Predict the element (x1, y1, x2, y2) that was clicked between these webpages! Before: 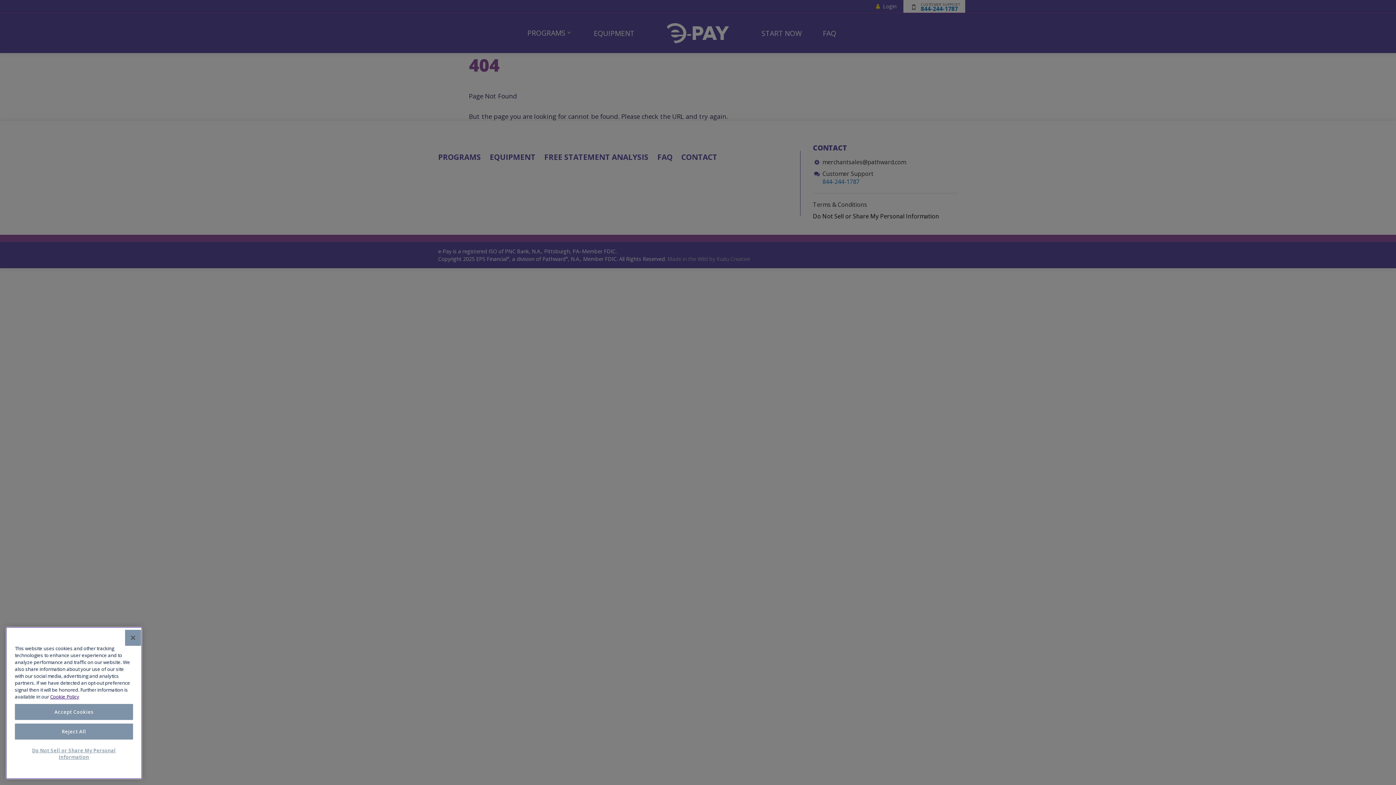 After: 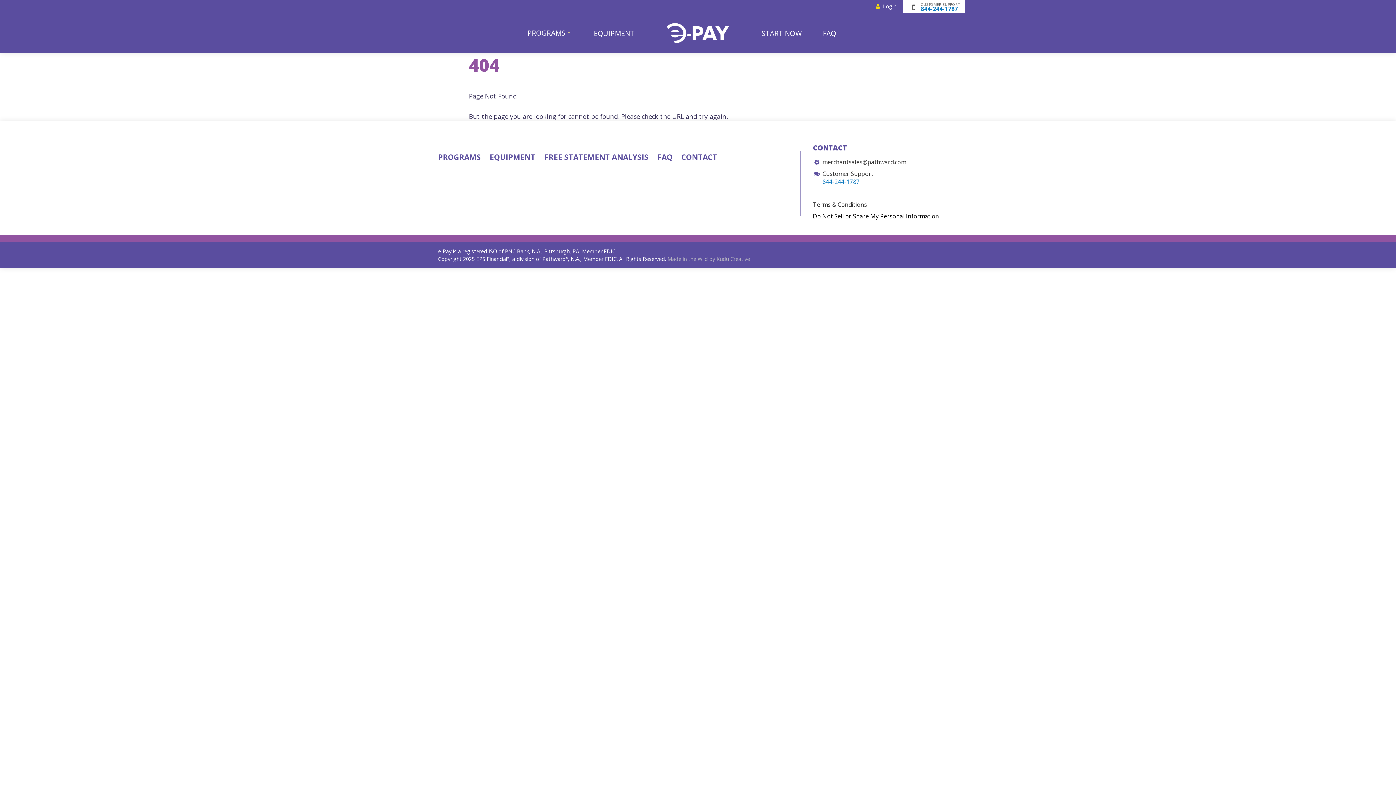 Action: bbox: (125, 636, 141, 652) label: Close